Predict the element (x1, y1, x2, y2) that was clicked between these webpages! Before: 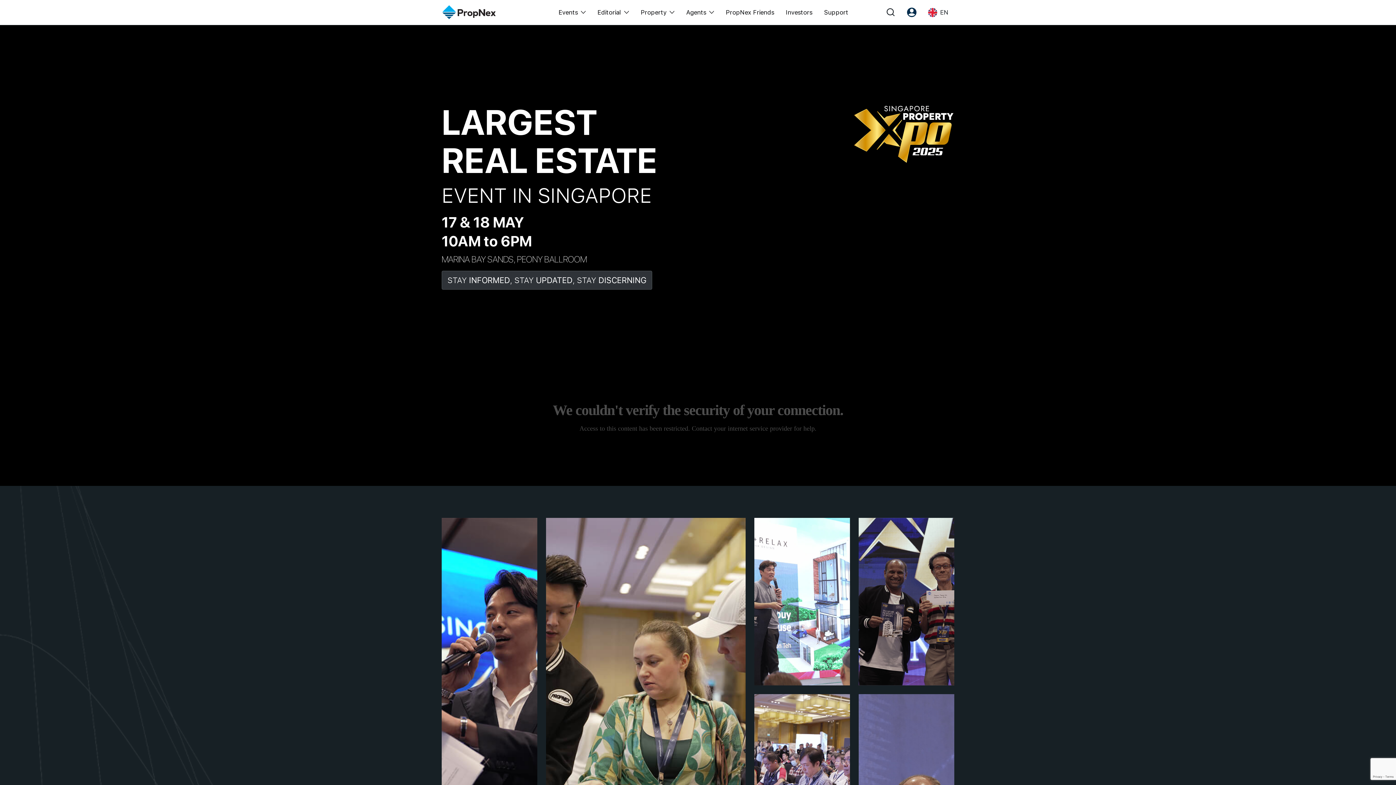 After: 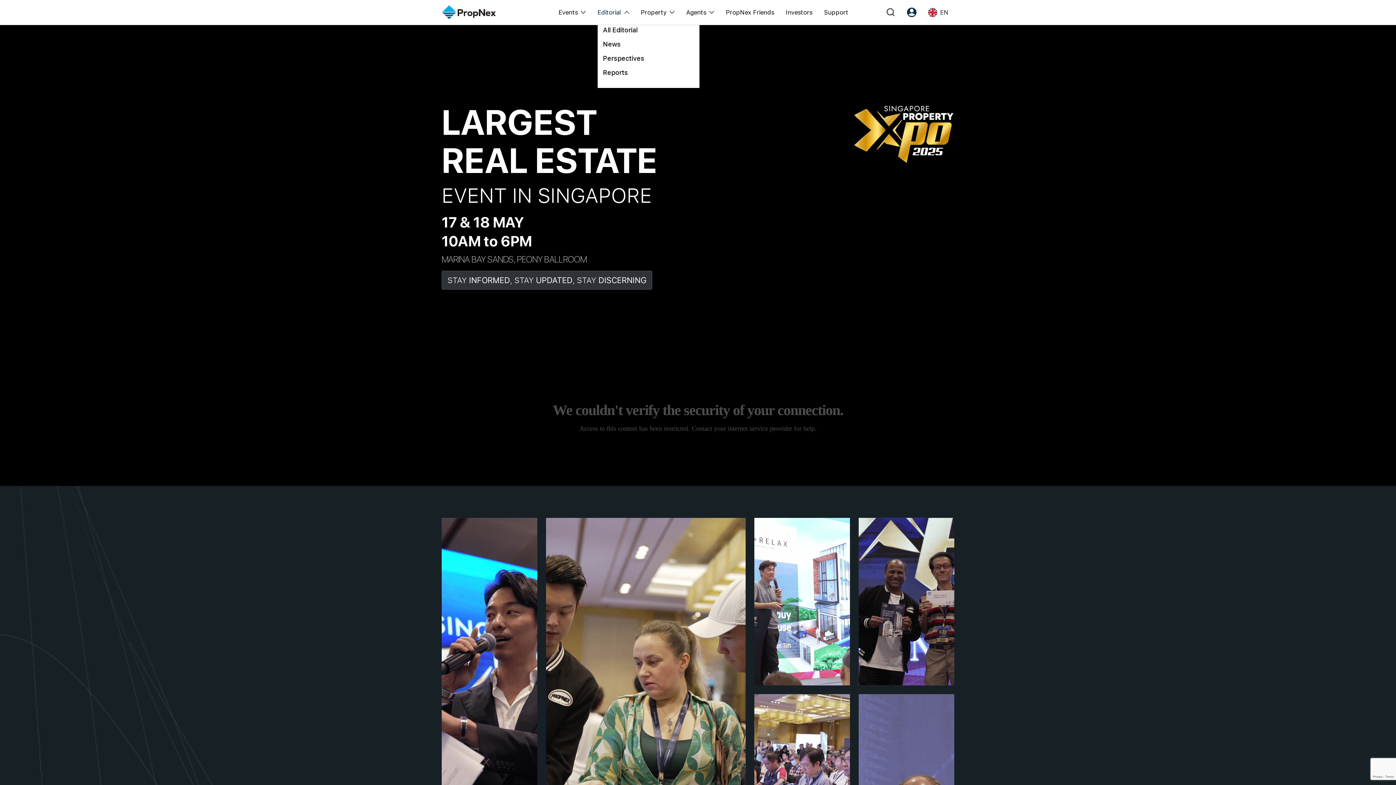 Action: bbox: (597, 7, 621, 16) label: Editorial